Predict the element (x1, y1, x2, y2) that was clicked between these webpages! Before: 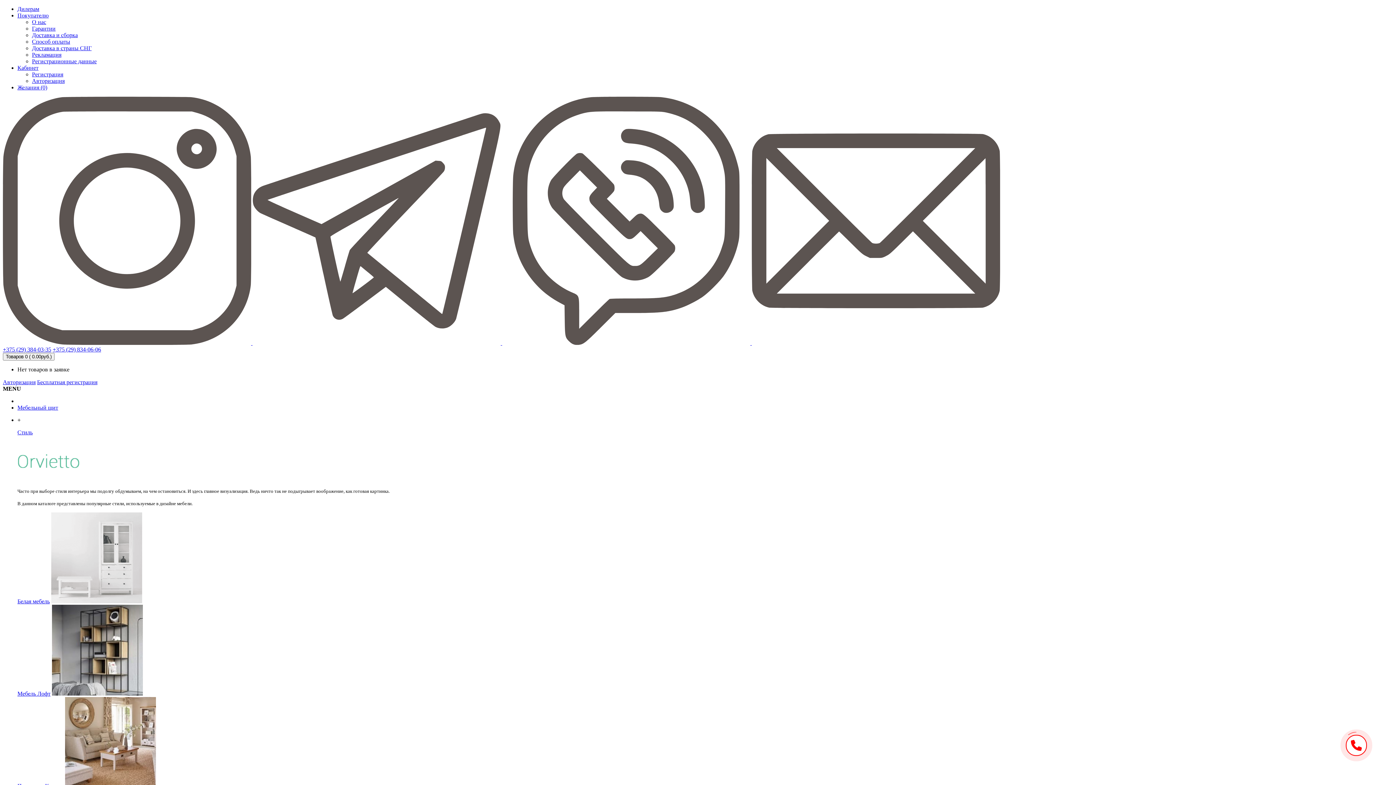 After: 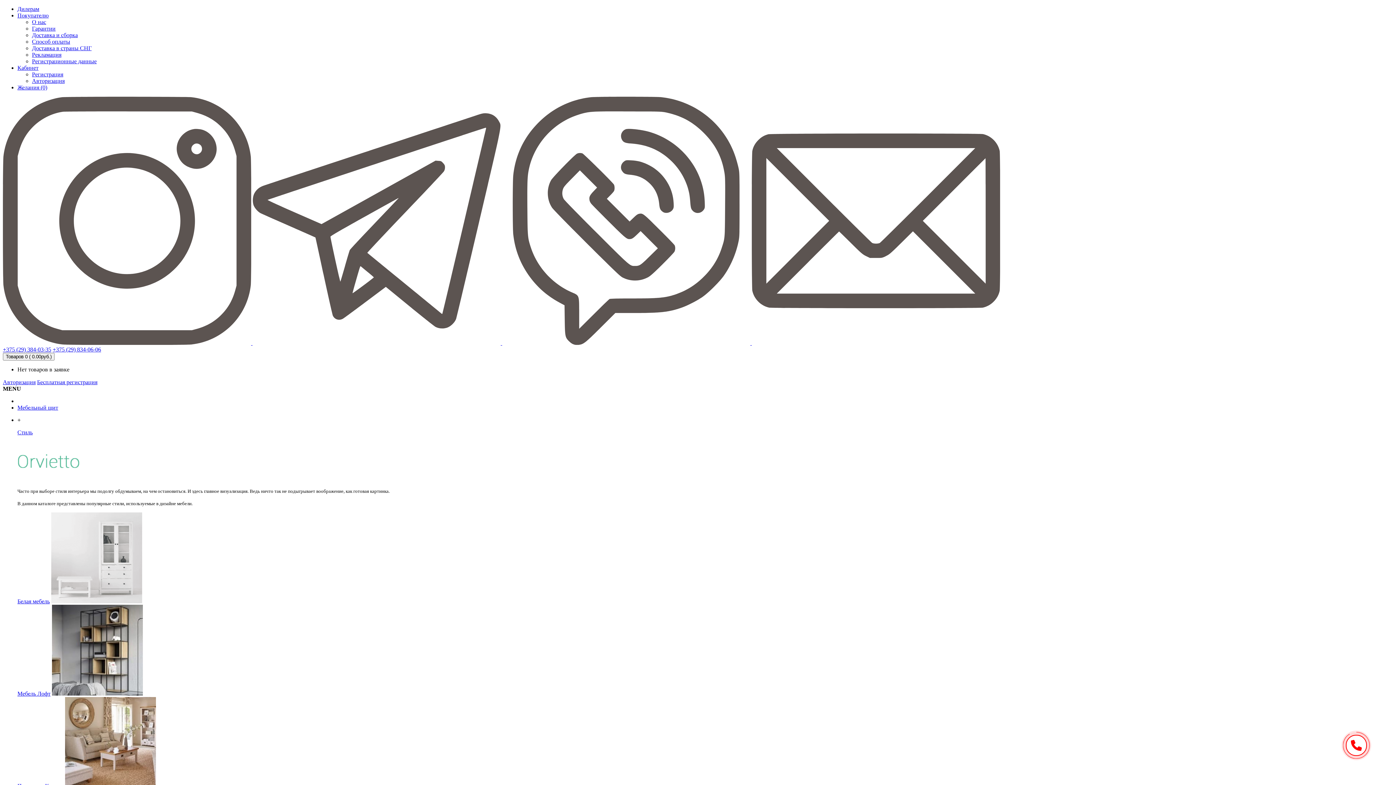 Action: bbox: (2, 385, 21, 391) label: MENU